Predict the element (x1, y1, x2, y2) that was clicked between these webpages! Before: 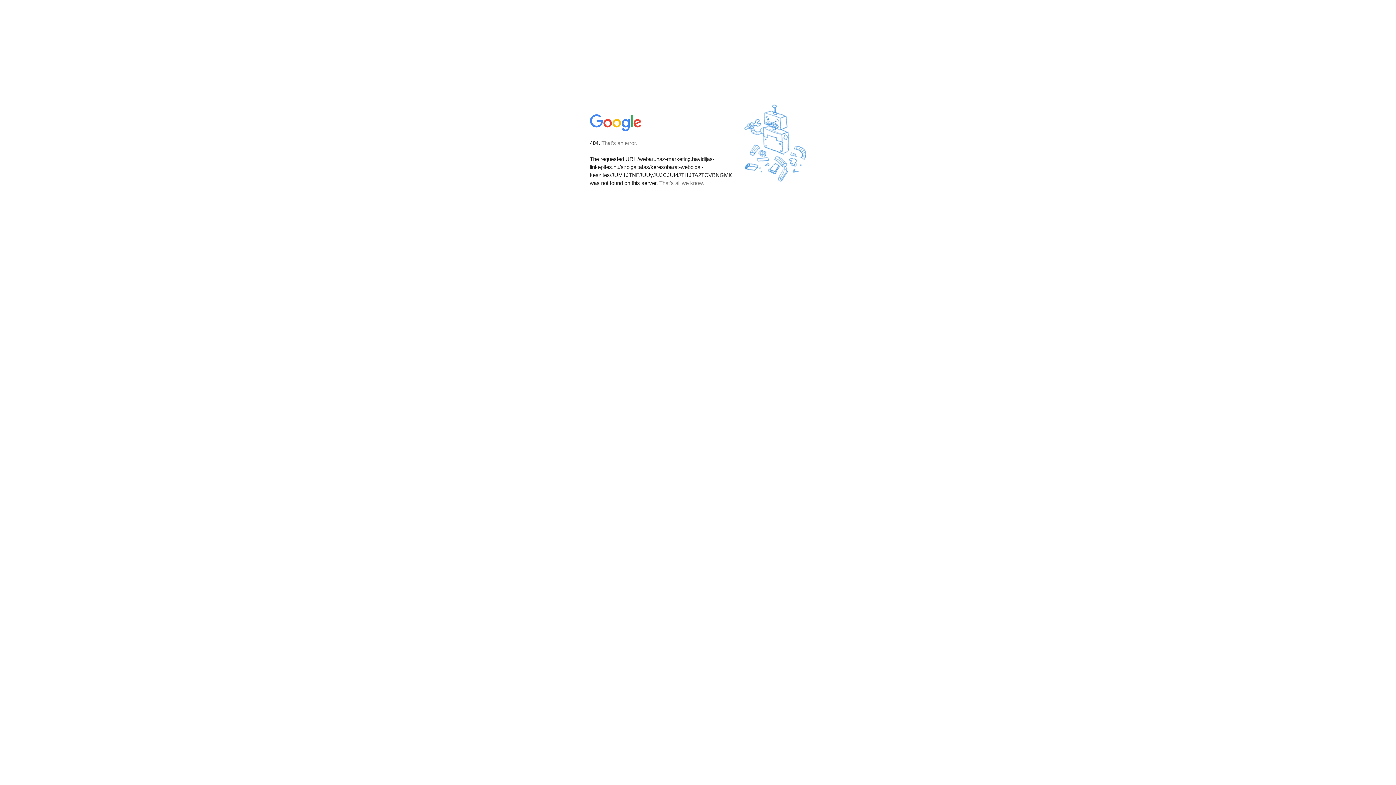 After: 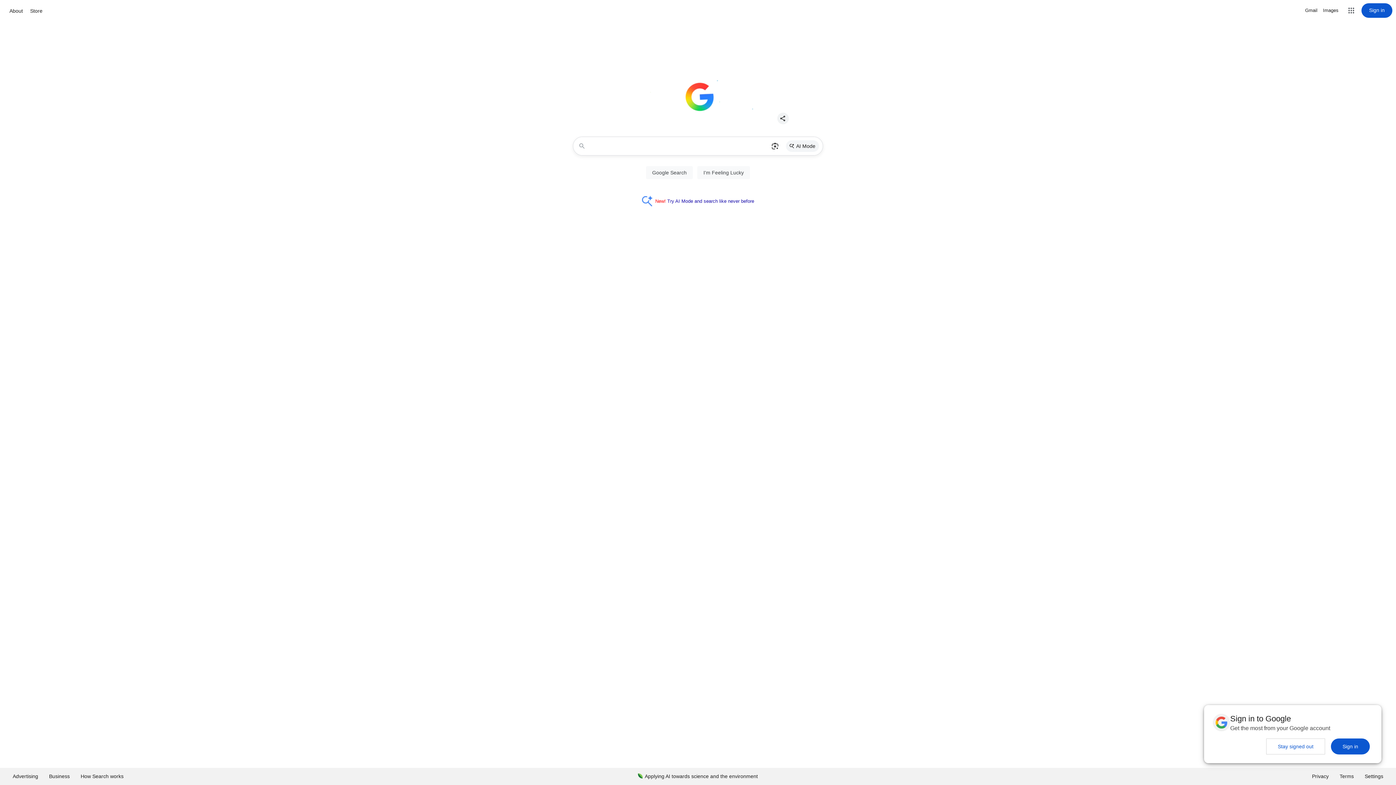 Action: bbox: (590, 127, 642, 134)